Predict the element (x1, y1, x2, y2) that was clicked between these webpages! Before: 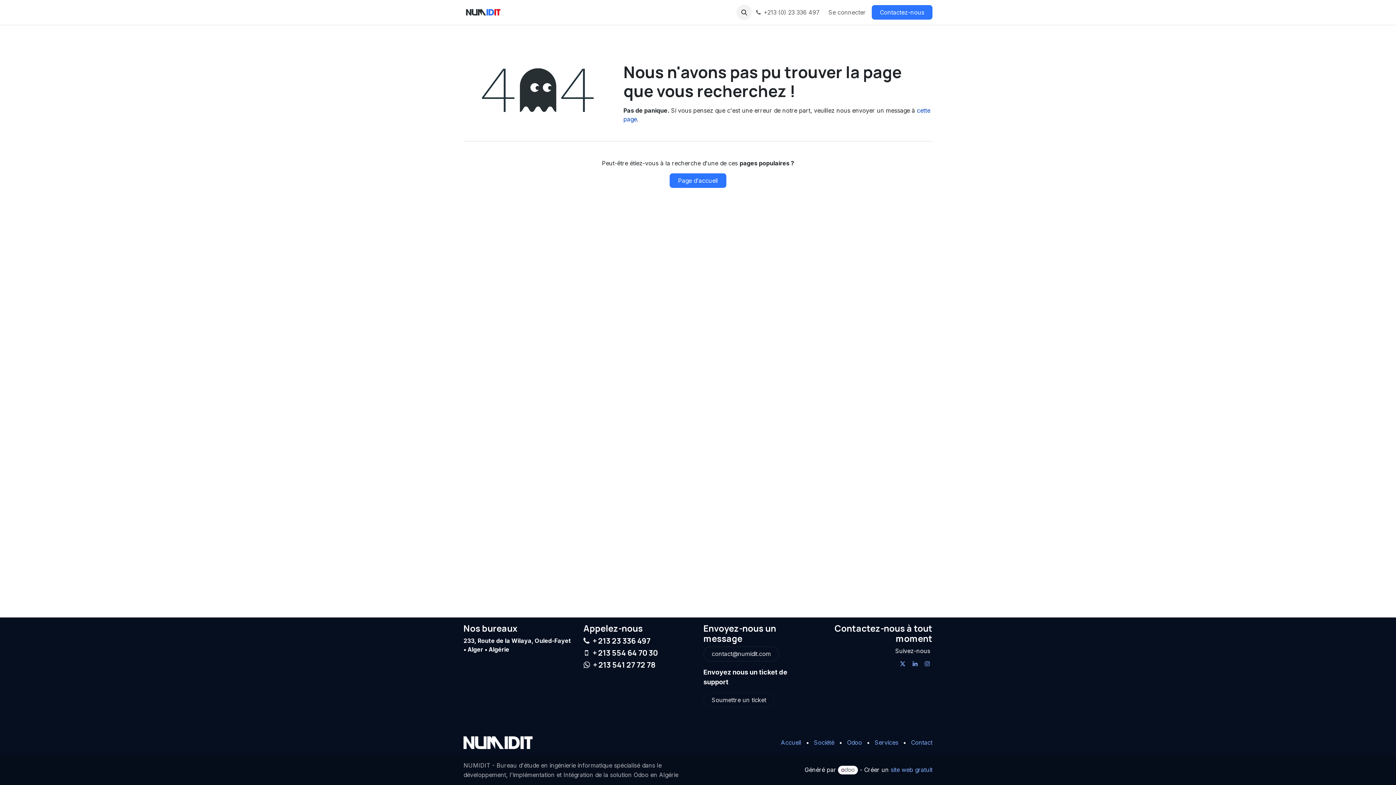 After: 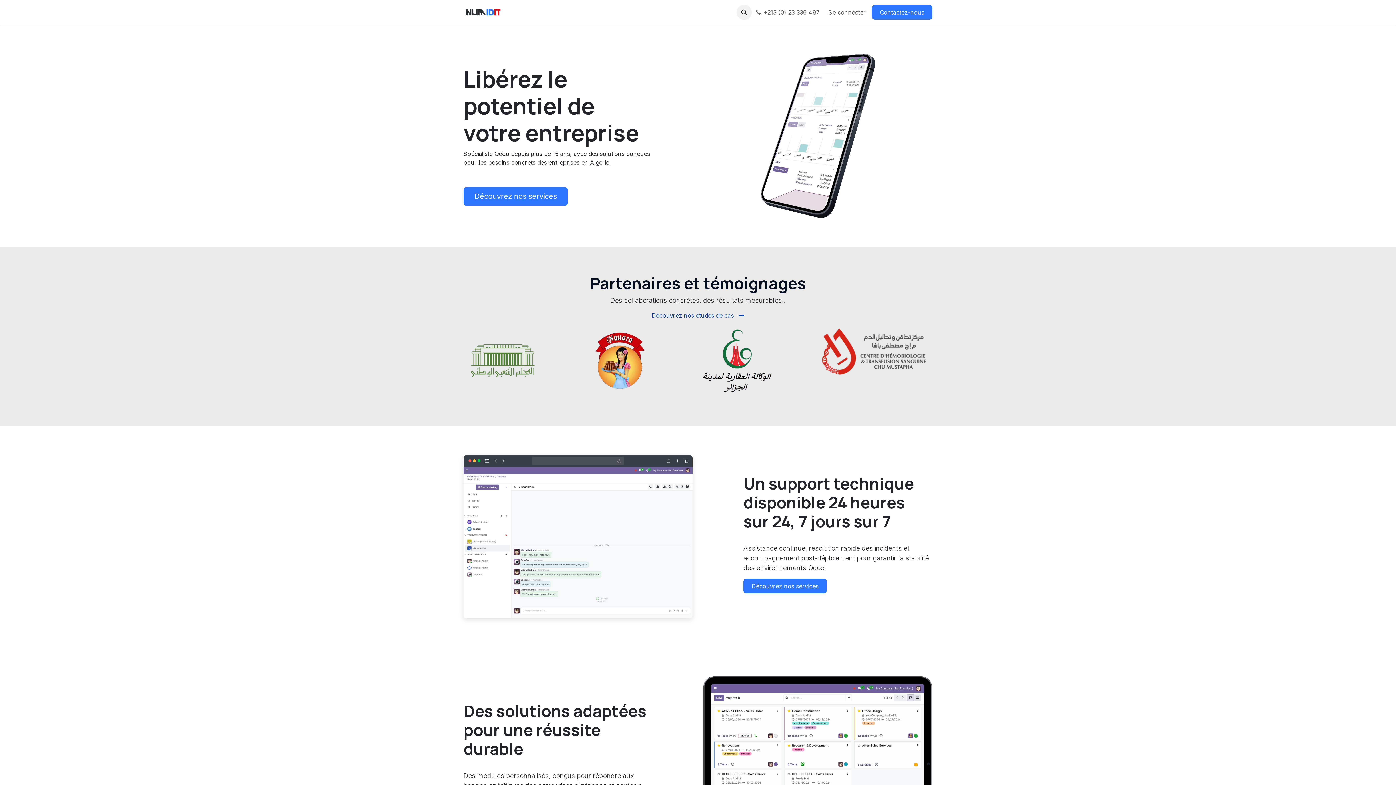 Action: bbox: (781, 739, 801, 746) label: Accueil